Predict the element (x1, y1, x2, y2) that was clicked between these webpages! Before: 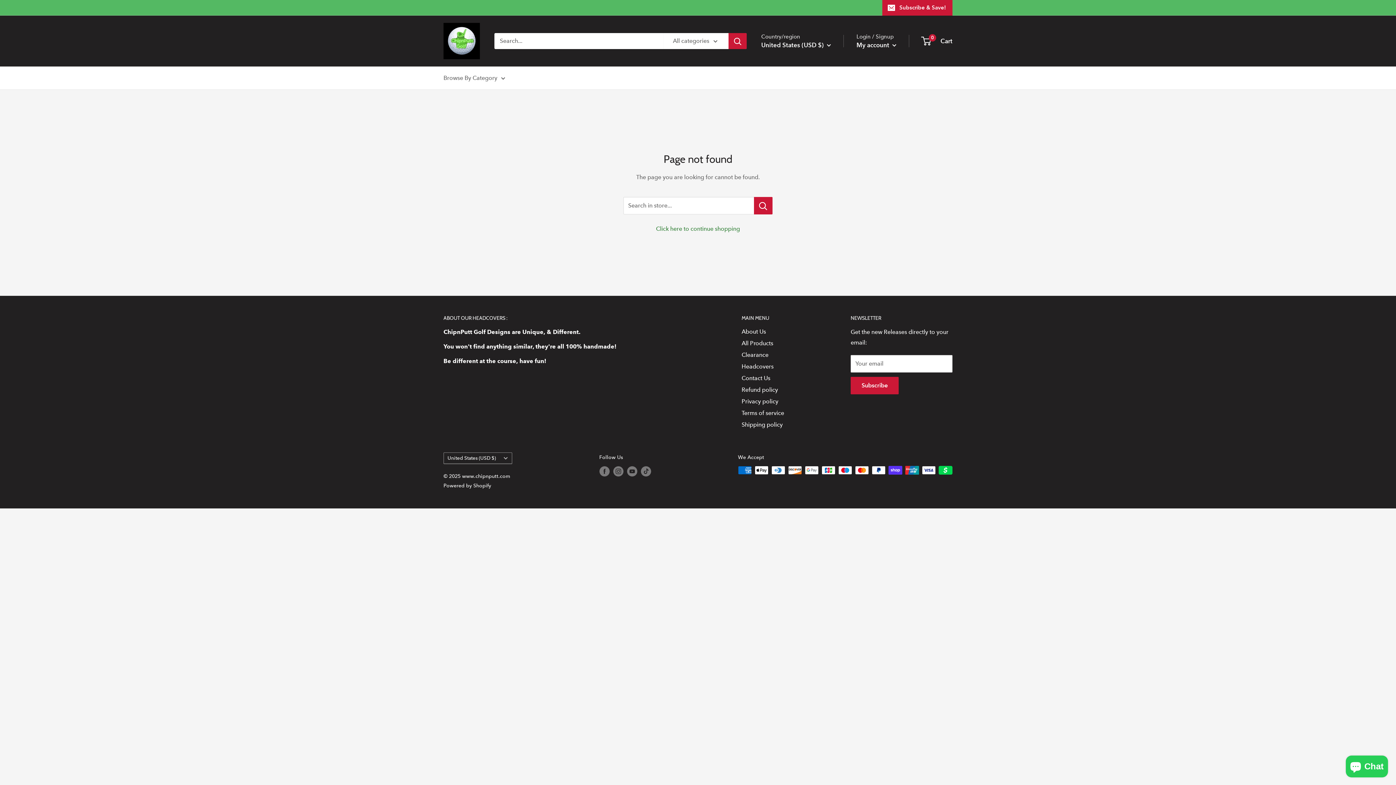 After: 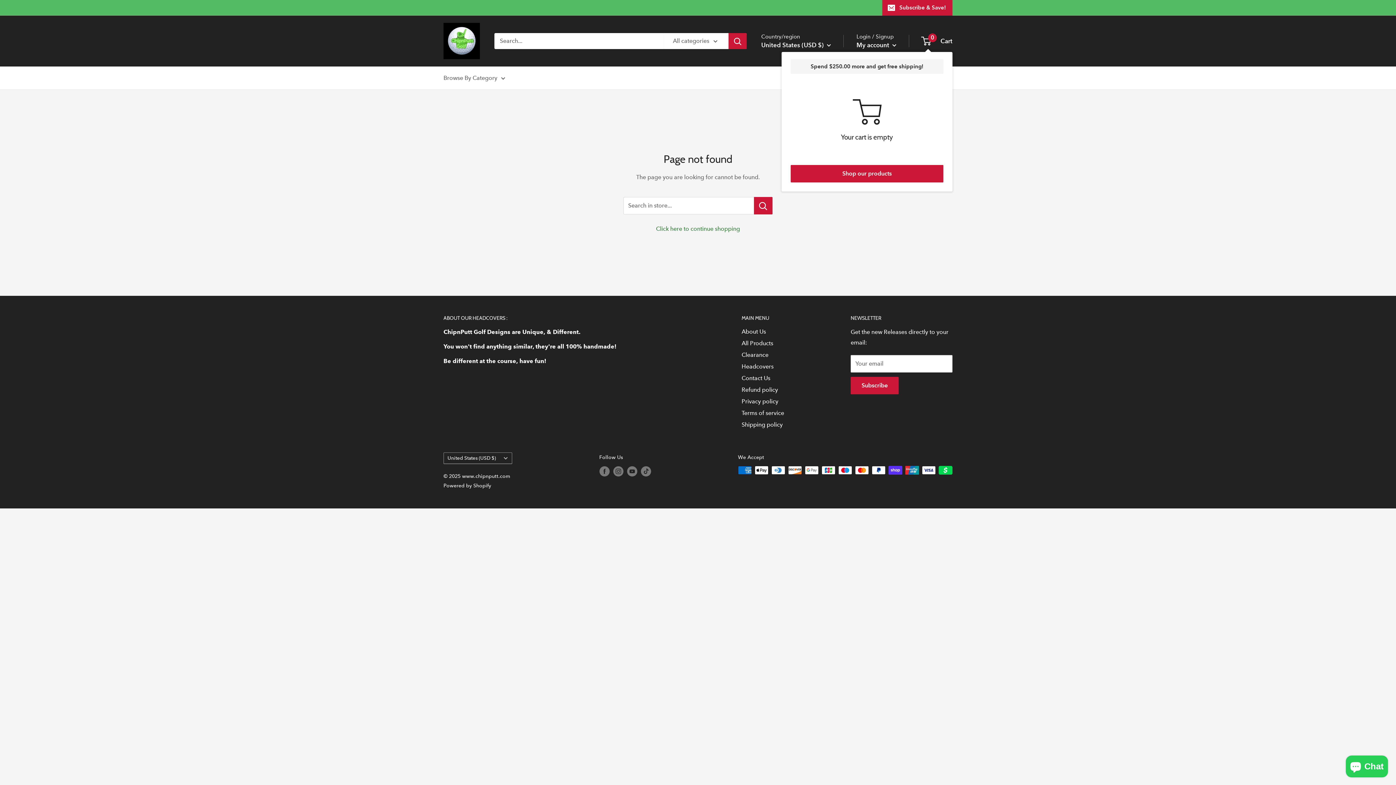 Action: bbox: (922, 35, 952, 46) label: 0
 Cart